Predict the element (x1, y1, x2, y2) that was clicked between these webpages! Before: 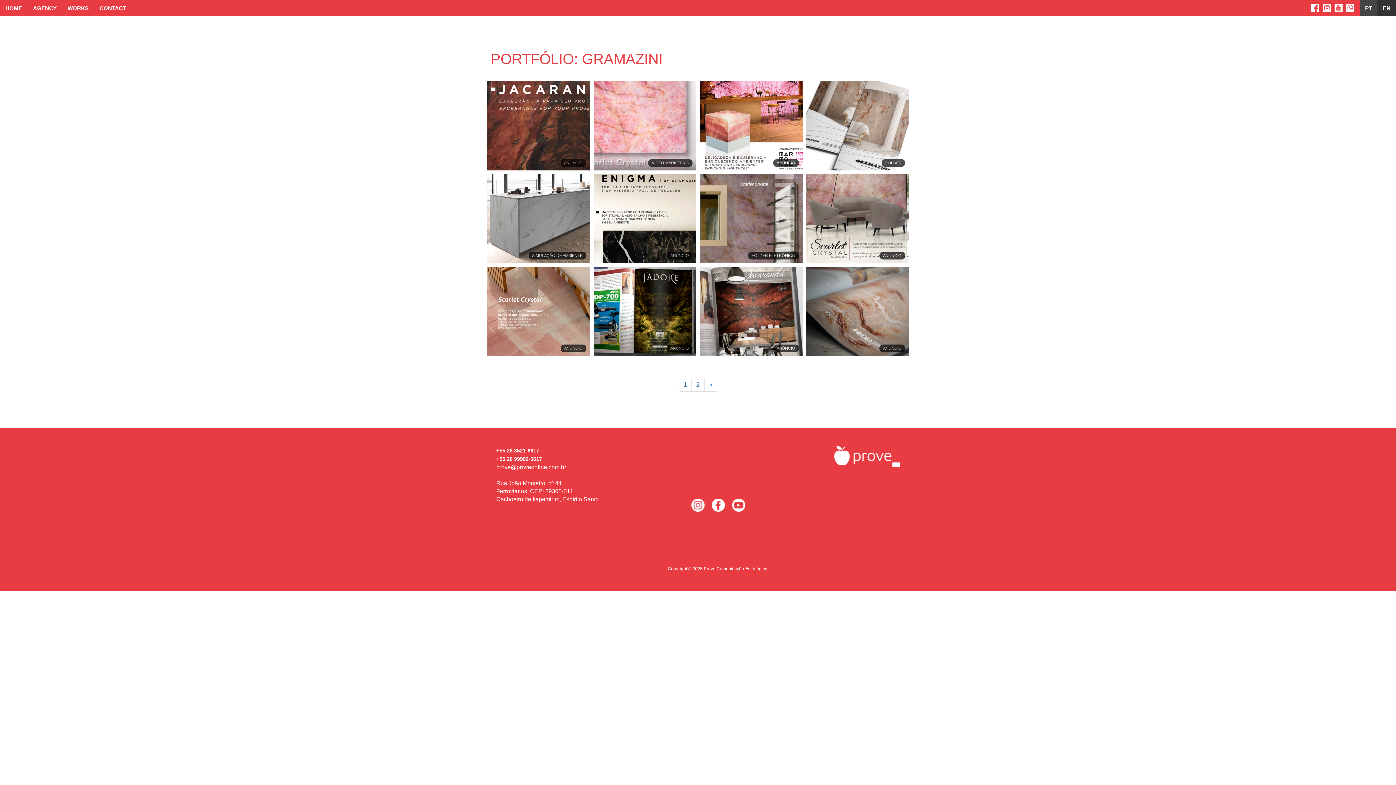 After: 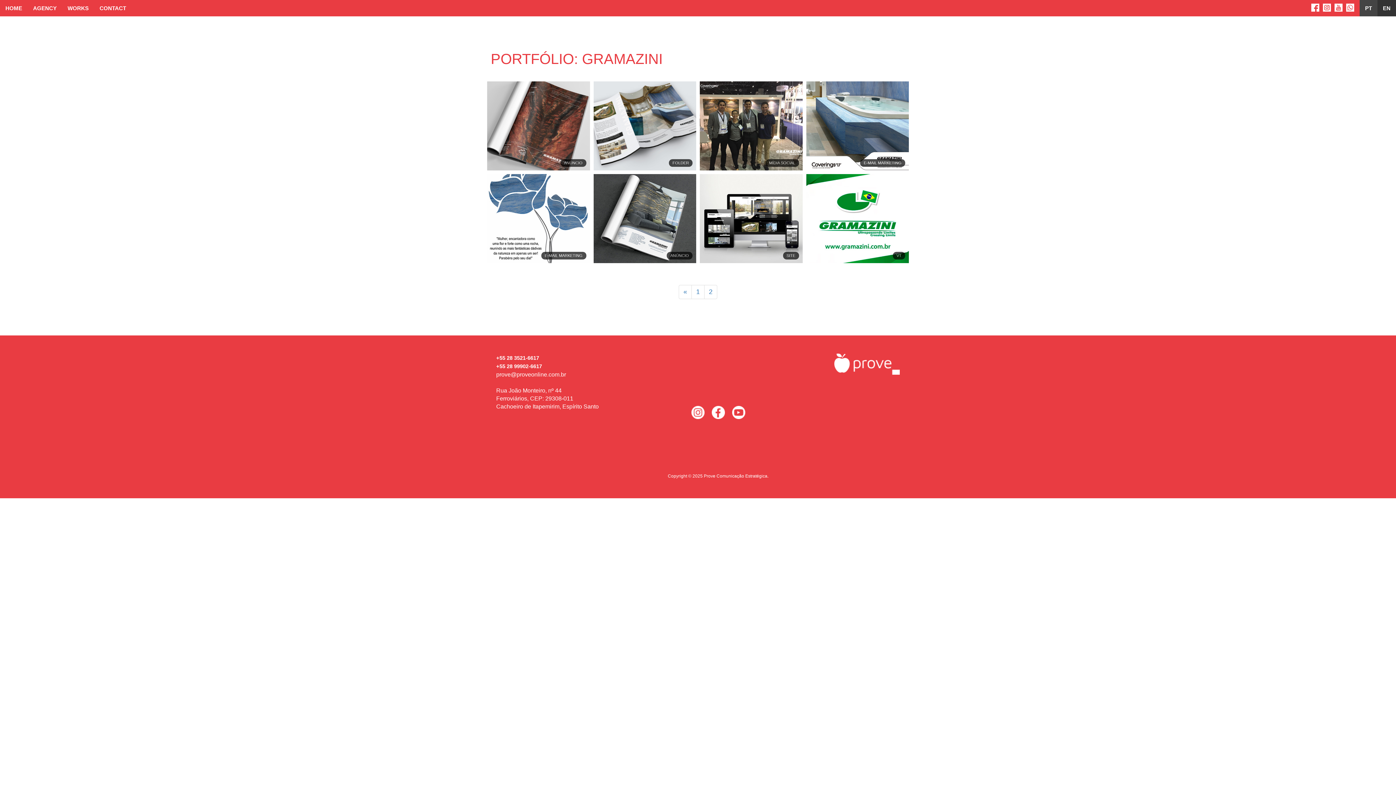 Action: bbox: (691, 377, 704, 392) label: 2